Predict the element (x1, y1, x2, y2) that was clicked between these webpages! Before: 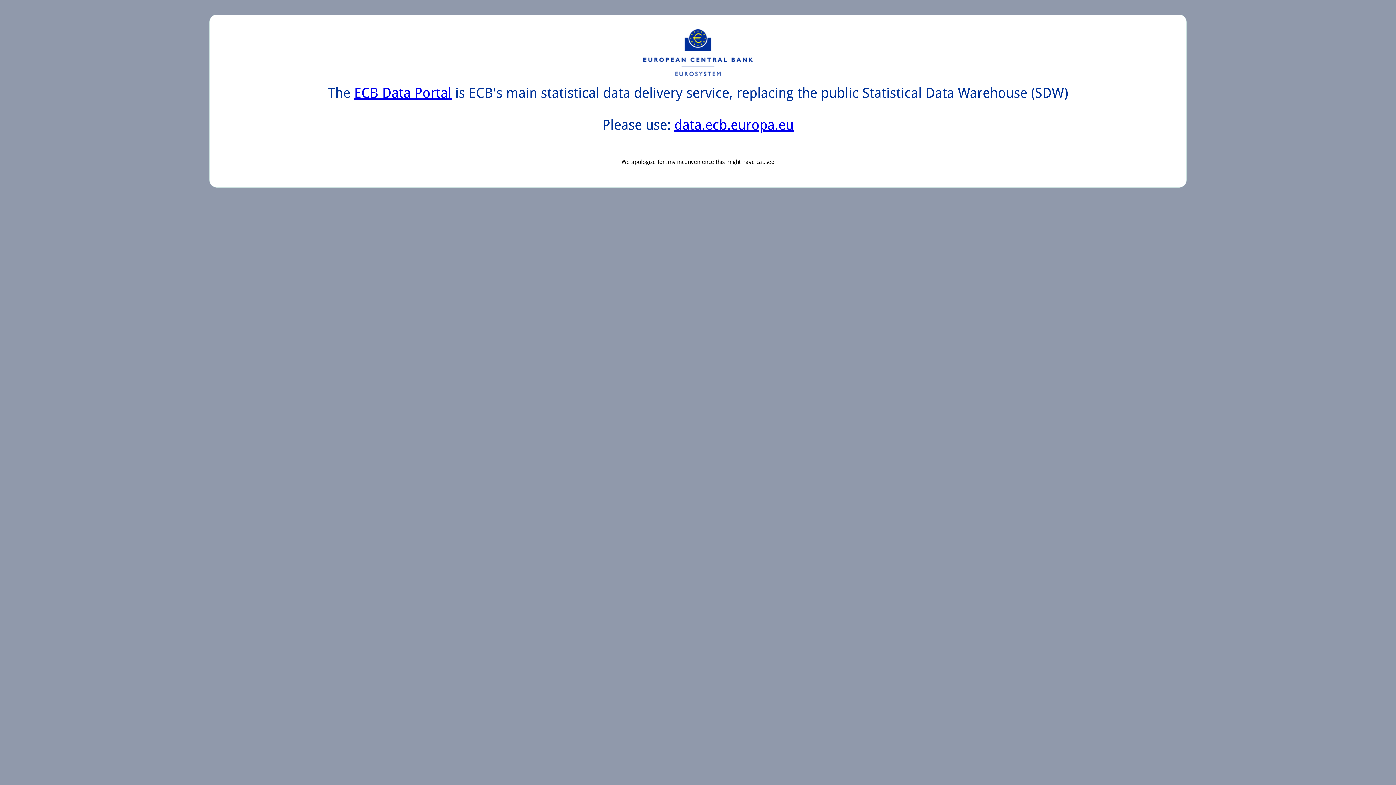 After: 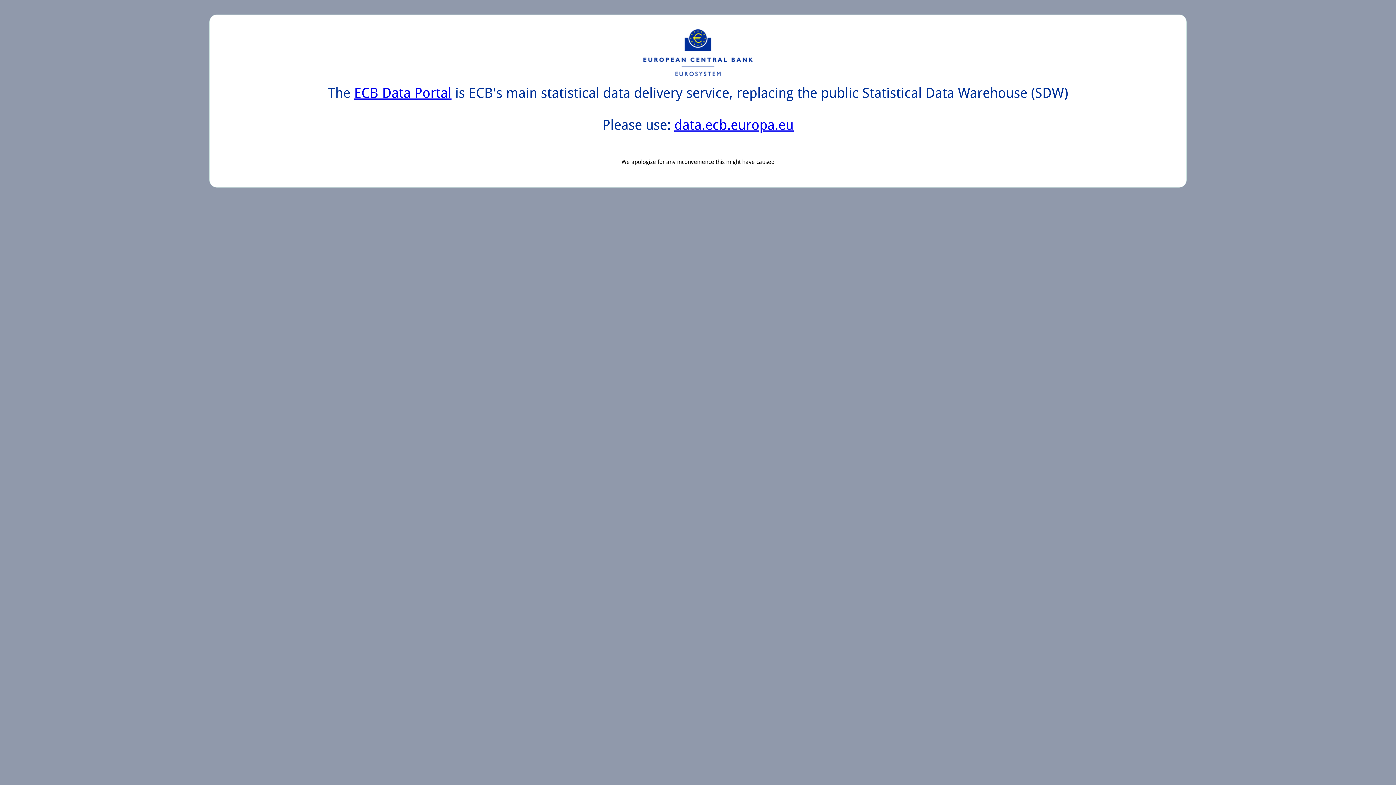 Action: label: data.ecb.europa.eu bbox: (674, 117, 793, 133)